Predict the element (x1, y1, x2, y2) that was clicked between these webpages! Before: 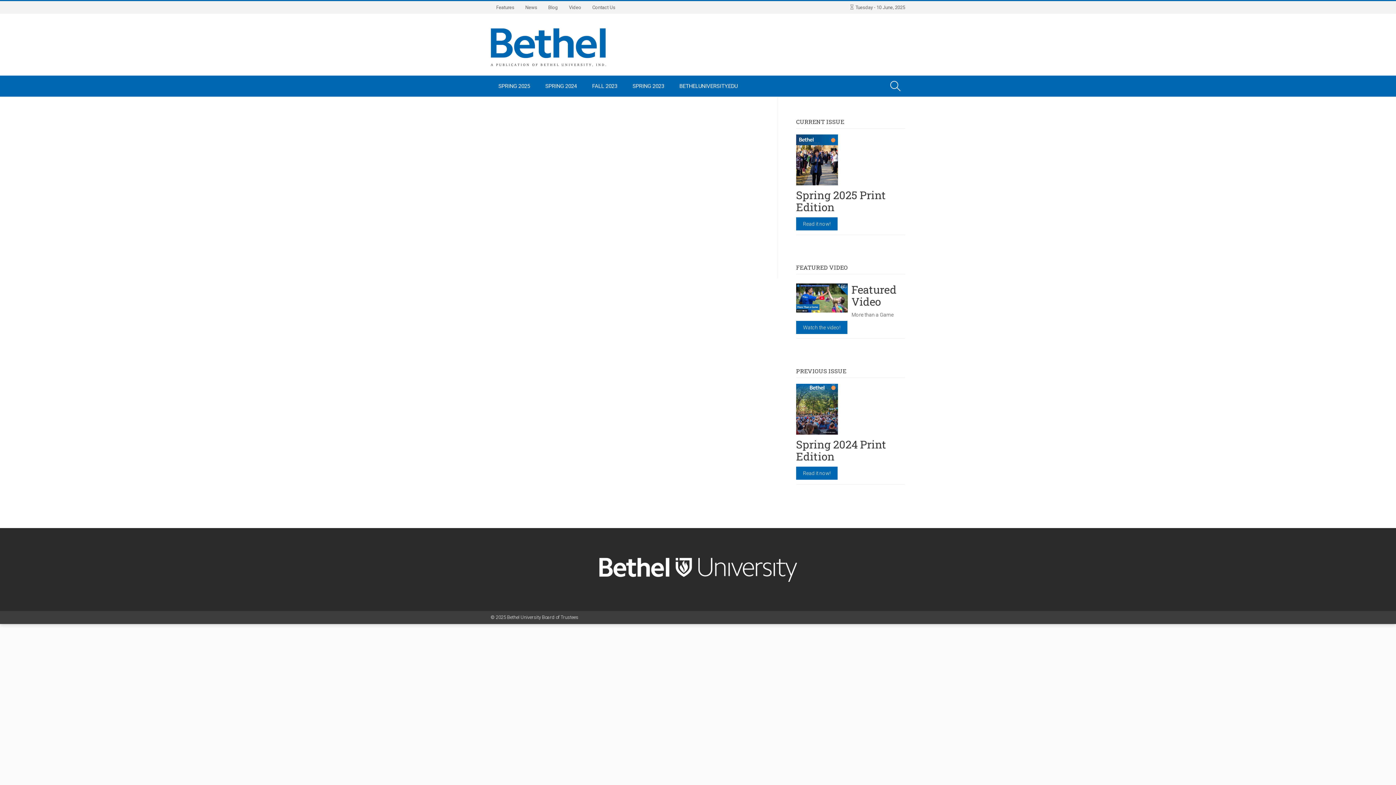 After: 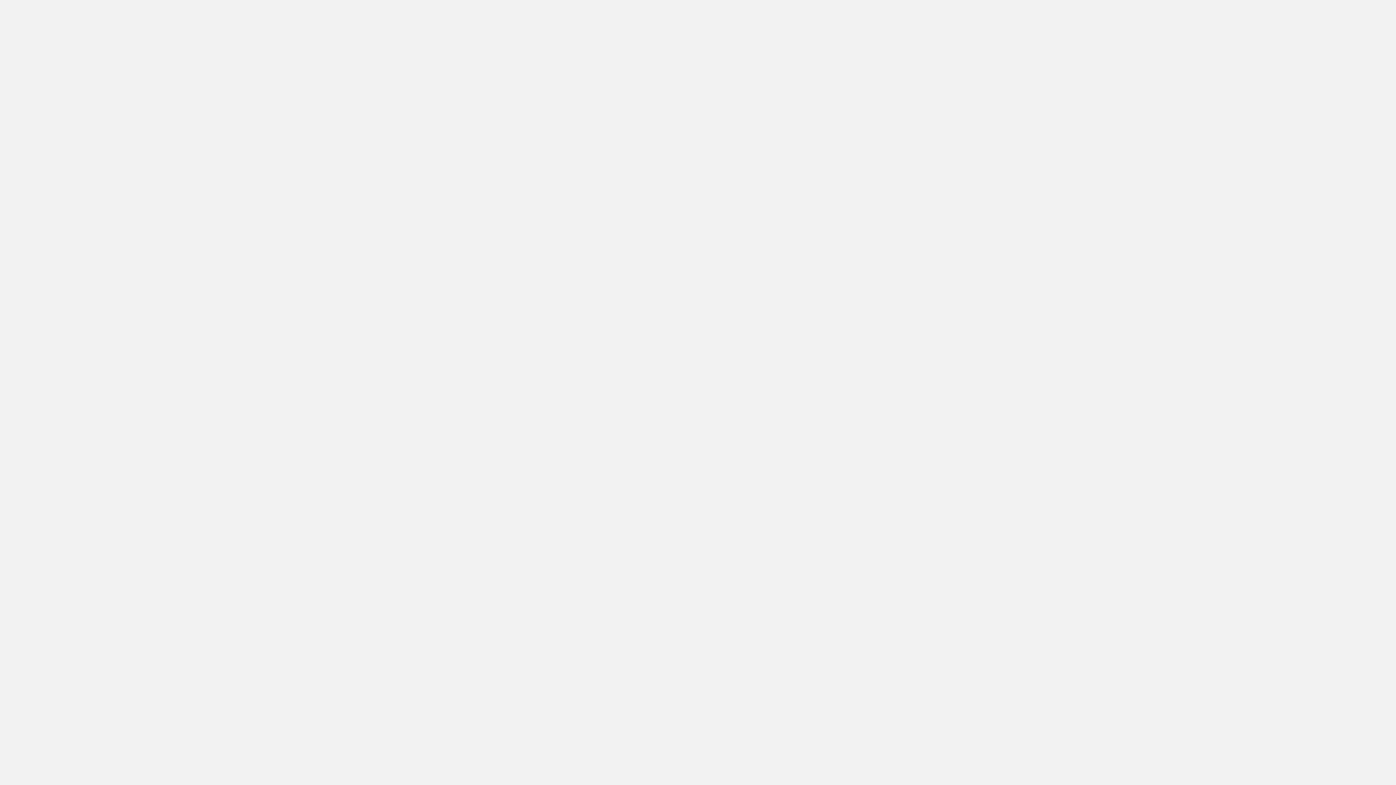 Action: bbox: (796, 156, 838, 162)